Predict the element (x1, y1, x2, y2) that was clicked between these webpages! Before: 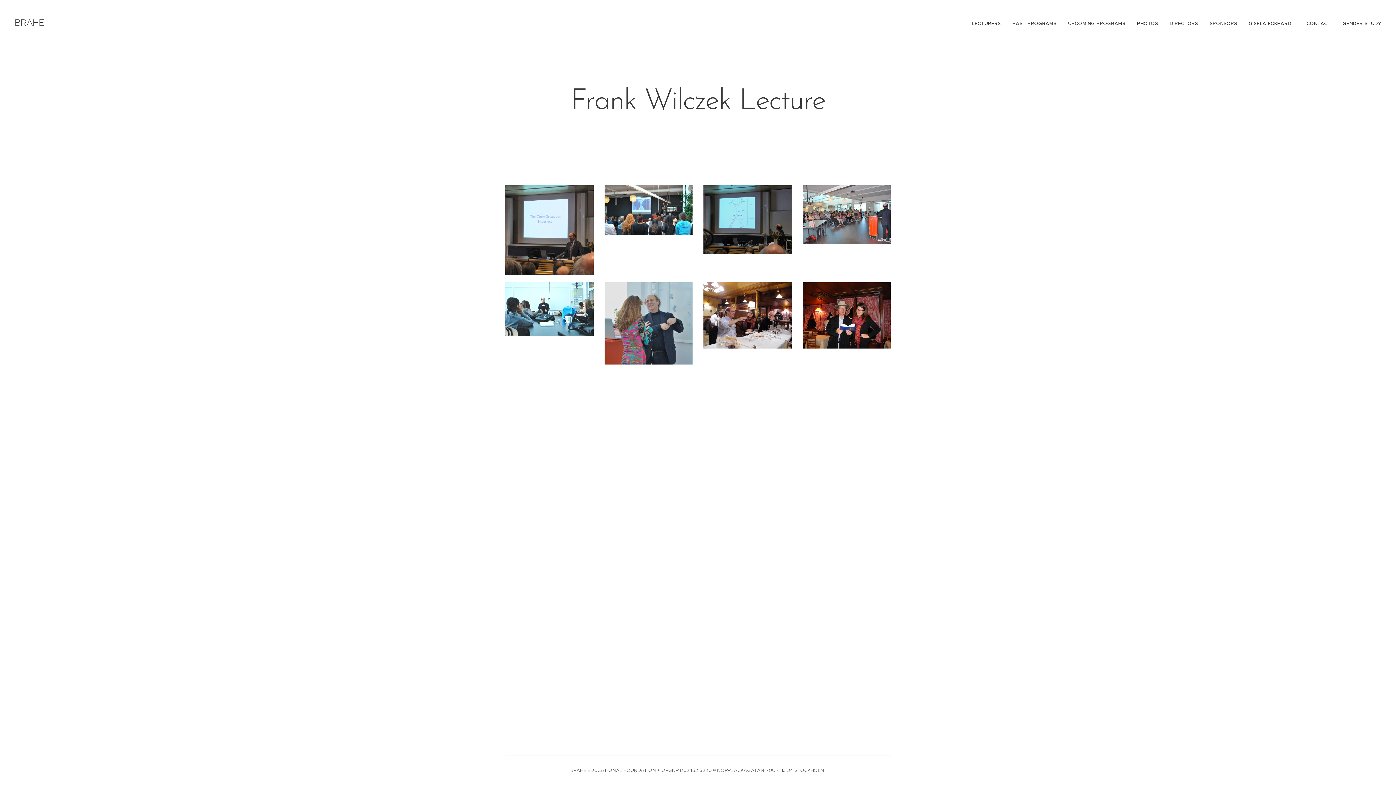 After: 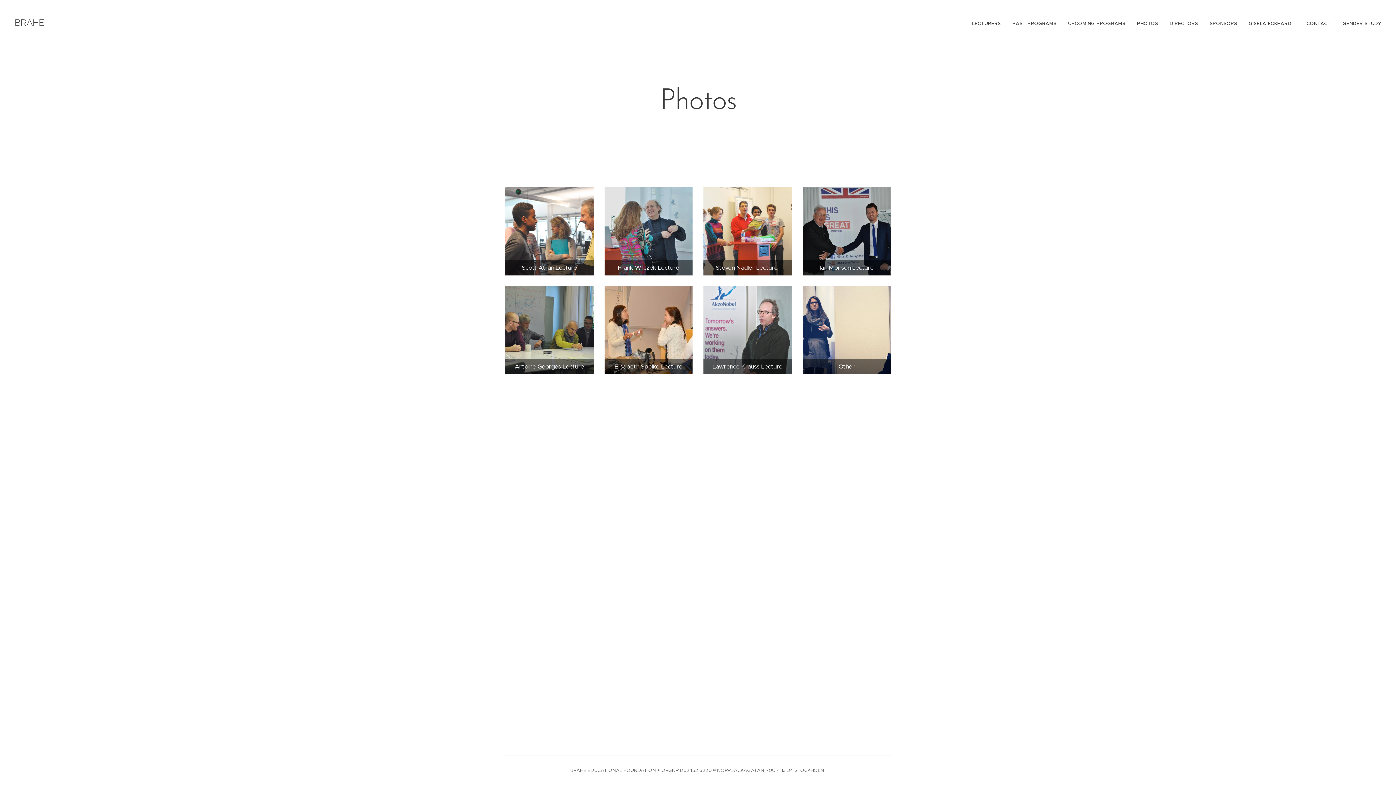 Action: bbox: (1131, 14, 1164, 32) label: PHOTOS